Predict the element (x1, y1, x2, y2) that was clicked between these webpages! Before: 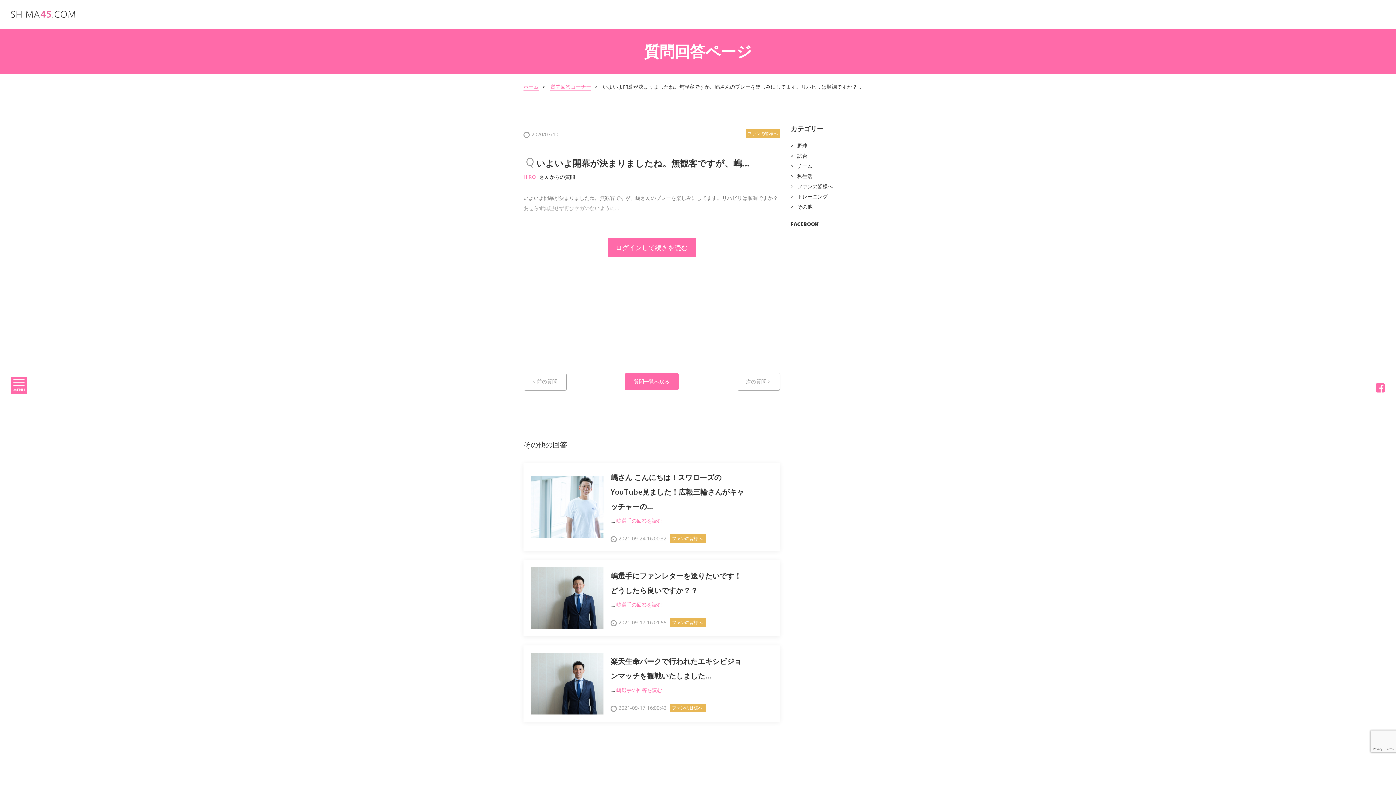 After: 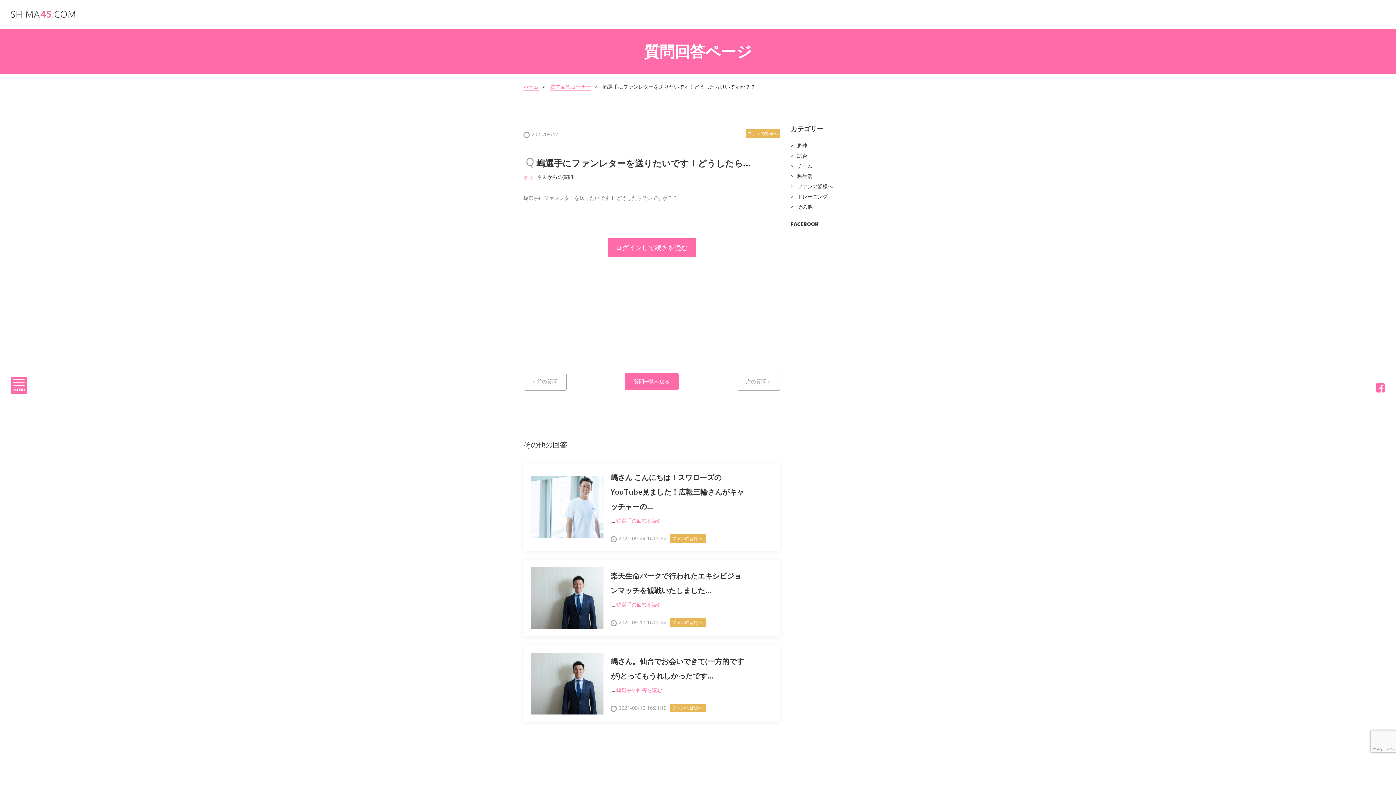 Action: bbox: (523, 560, 780, 636) label: 嶋選手にファンレターを送りたいです！どうしたら良いですか？？

.... 嶋選手の回答を読む

2021-09-17 16:01:55ファンの皆様へ